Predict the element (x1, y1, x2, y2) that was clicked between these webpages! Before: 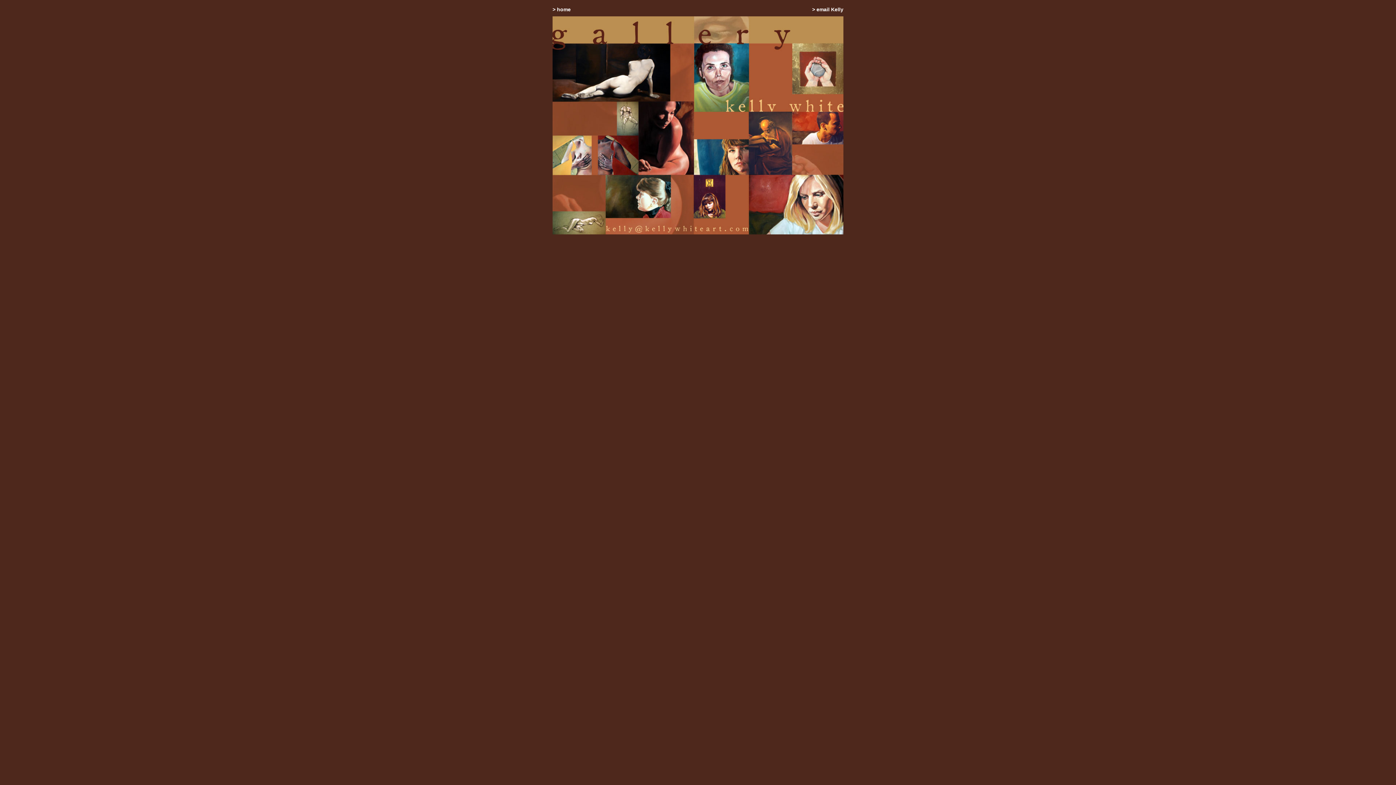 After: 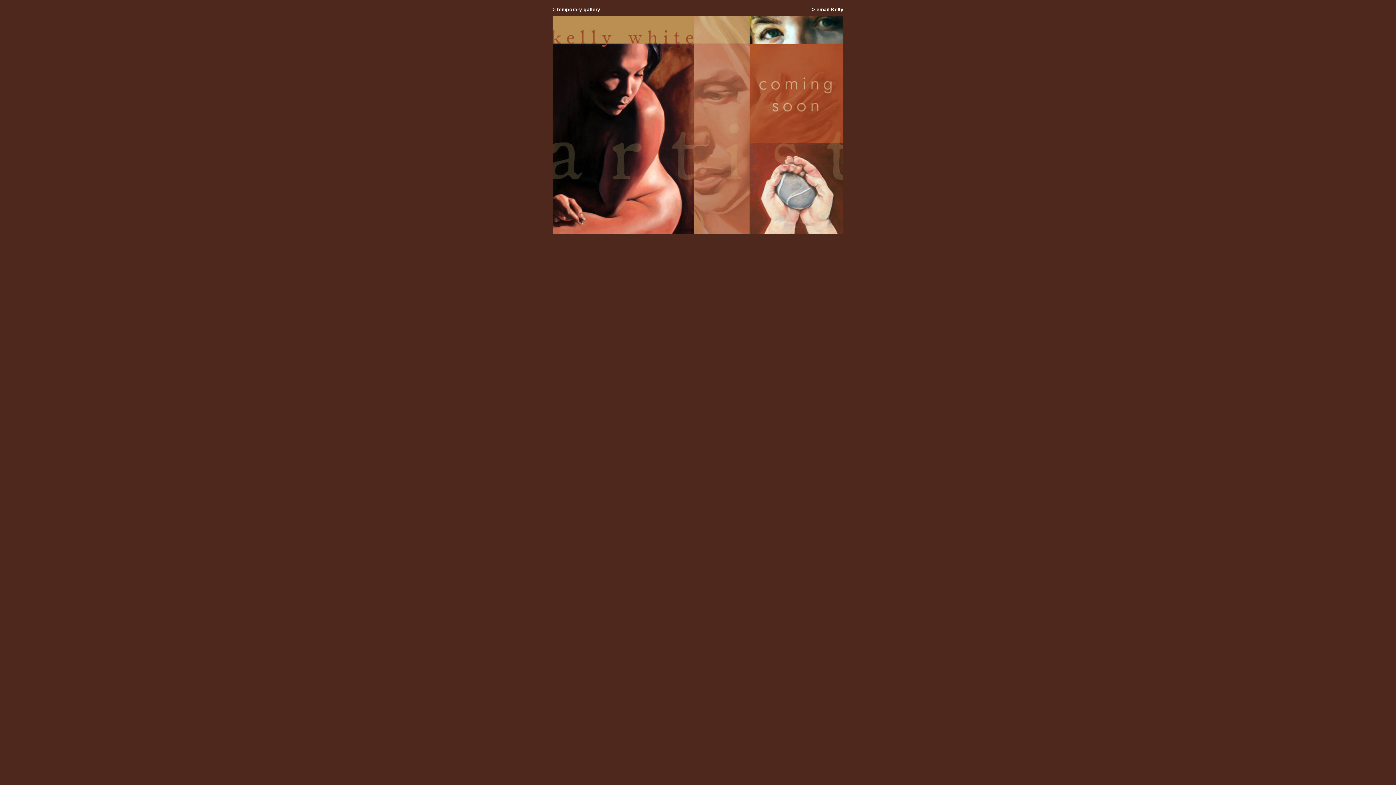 Action: bbox: (552, 6, 660, 12) label: > home